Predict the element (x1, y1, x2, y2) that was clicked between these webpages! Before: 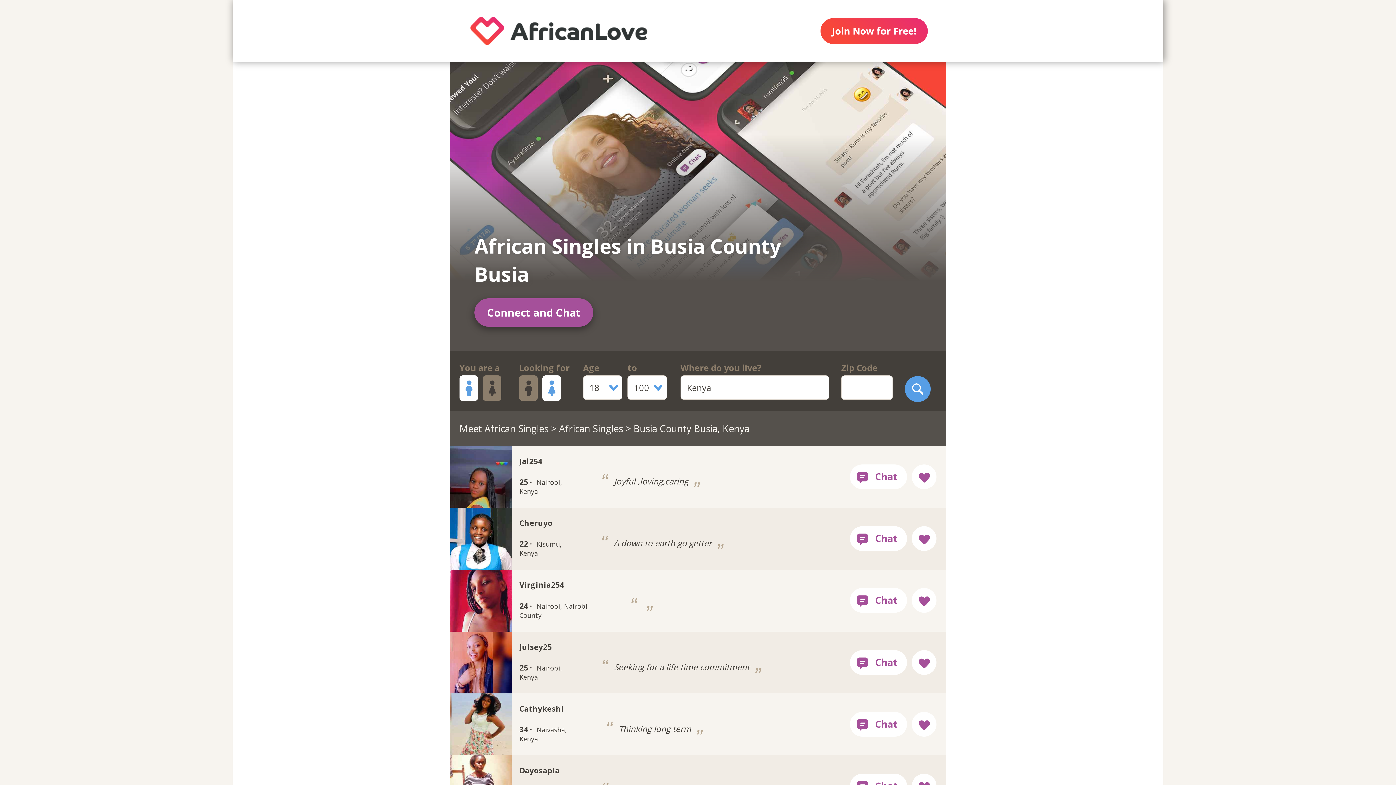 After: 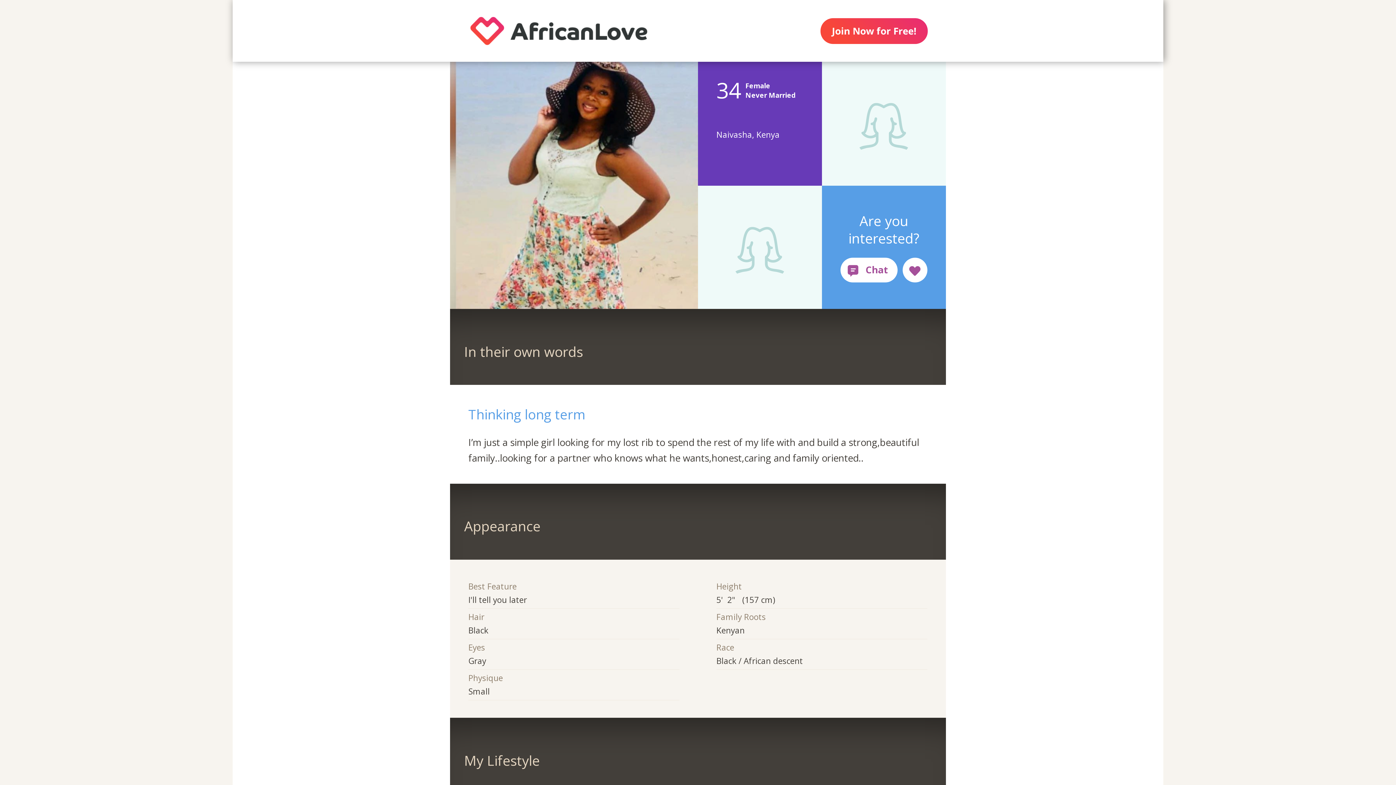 Action: bbox: (450, 693, 804, 755) label: Cathykeshi
34 · Naivasha, Kenya
 Thinking long term 